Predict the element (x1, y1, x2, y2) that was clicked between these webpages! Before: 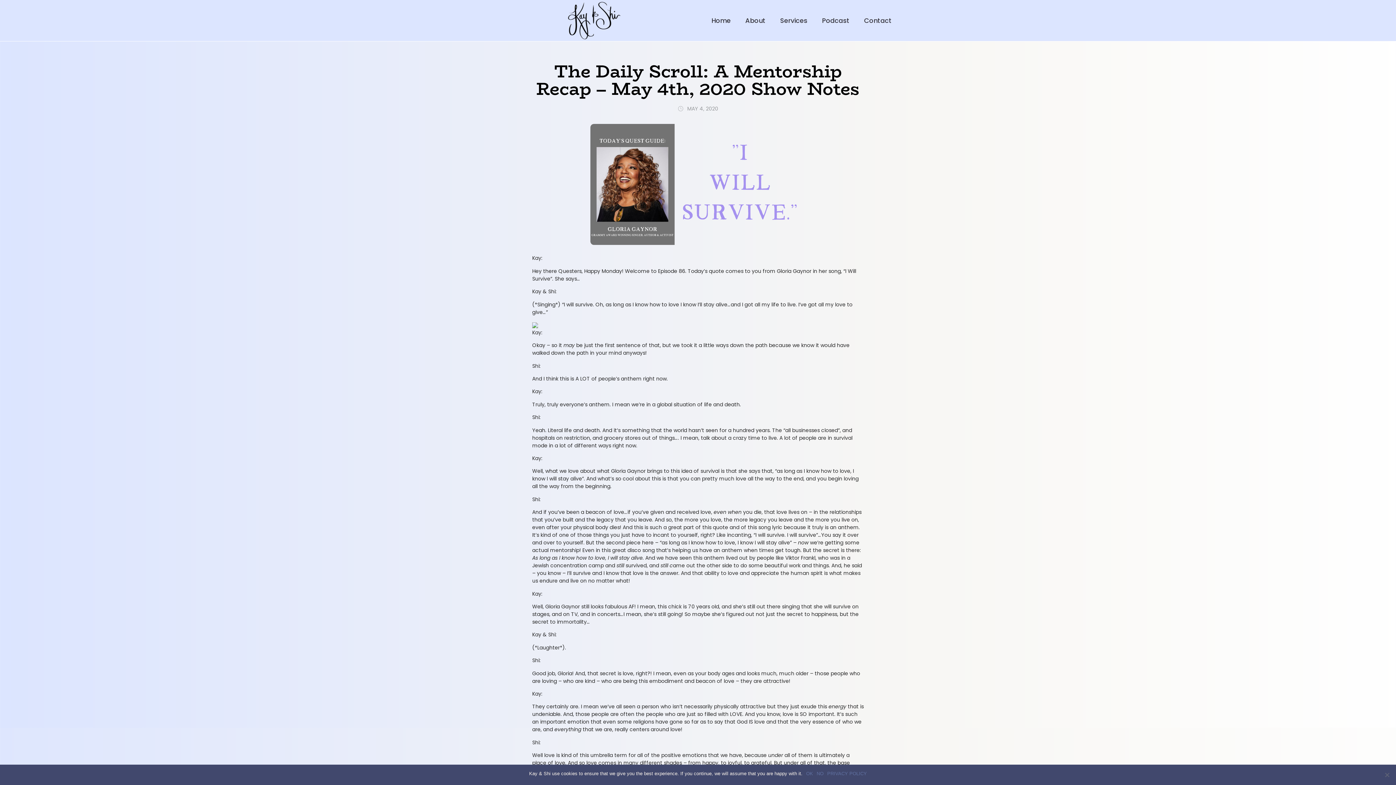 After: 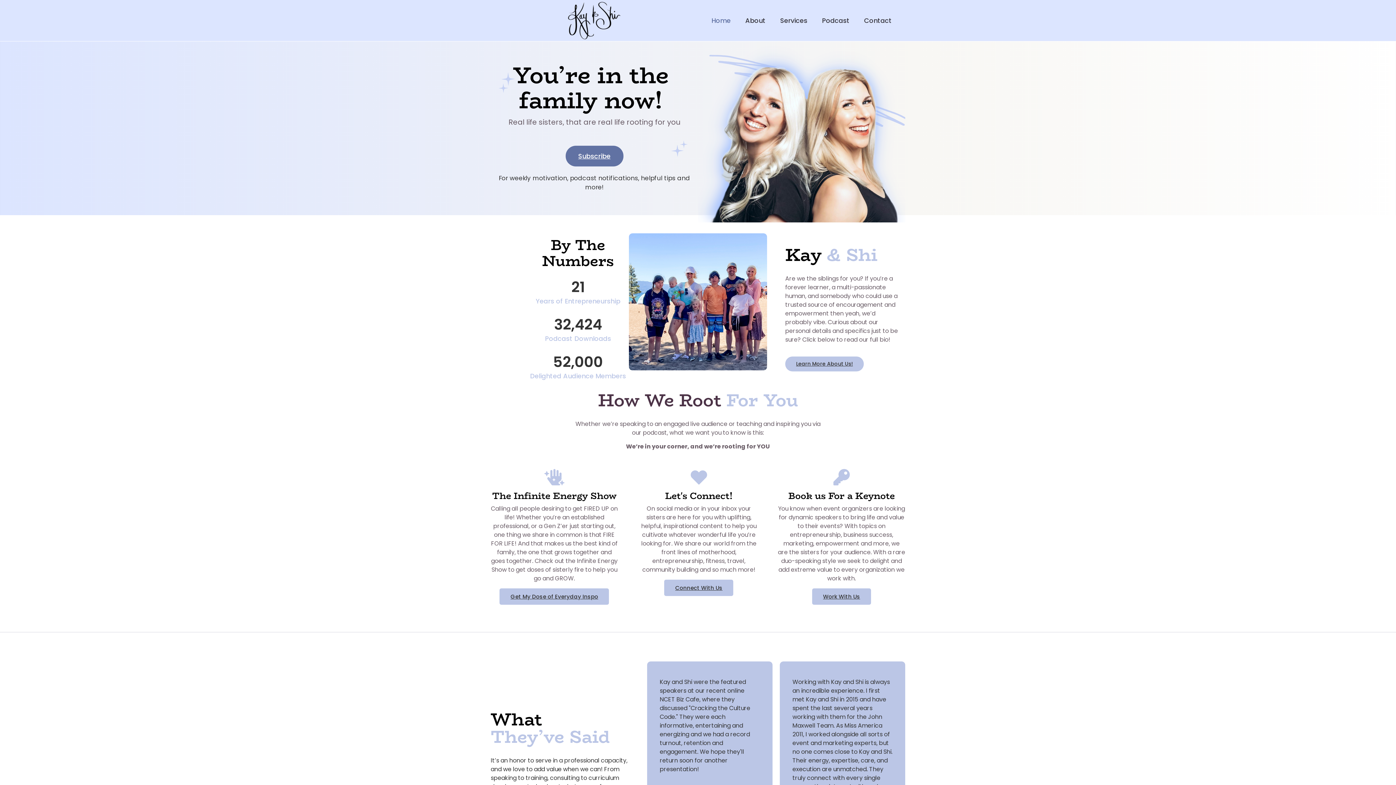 Action: bbox: (554, 0, 634, 40)